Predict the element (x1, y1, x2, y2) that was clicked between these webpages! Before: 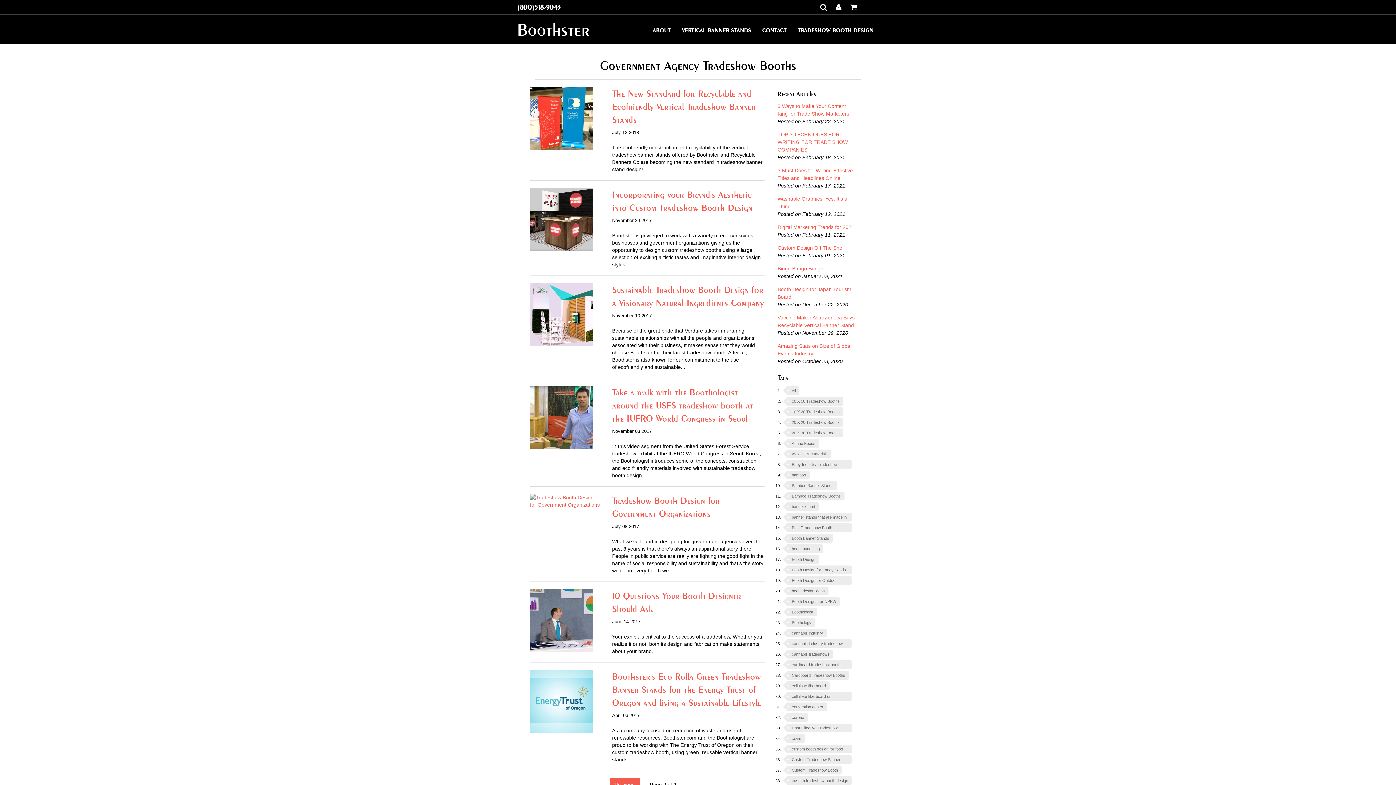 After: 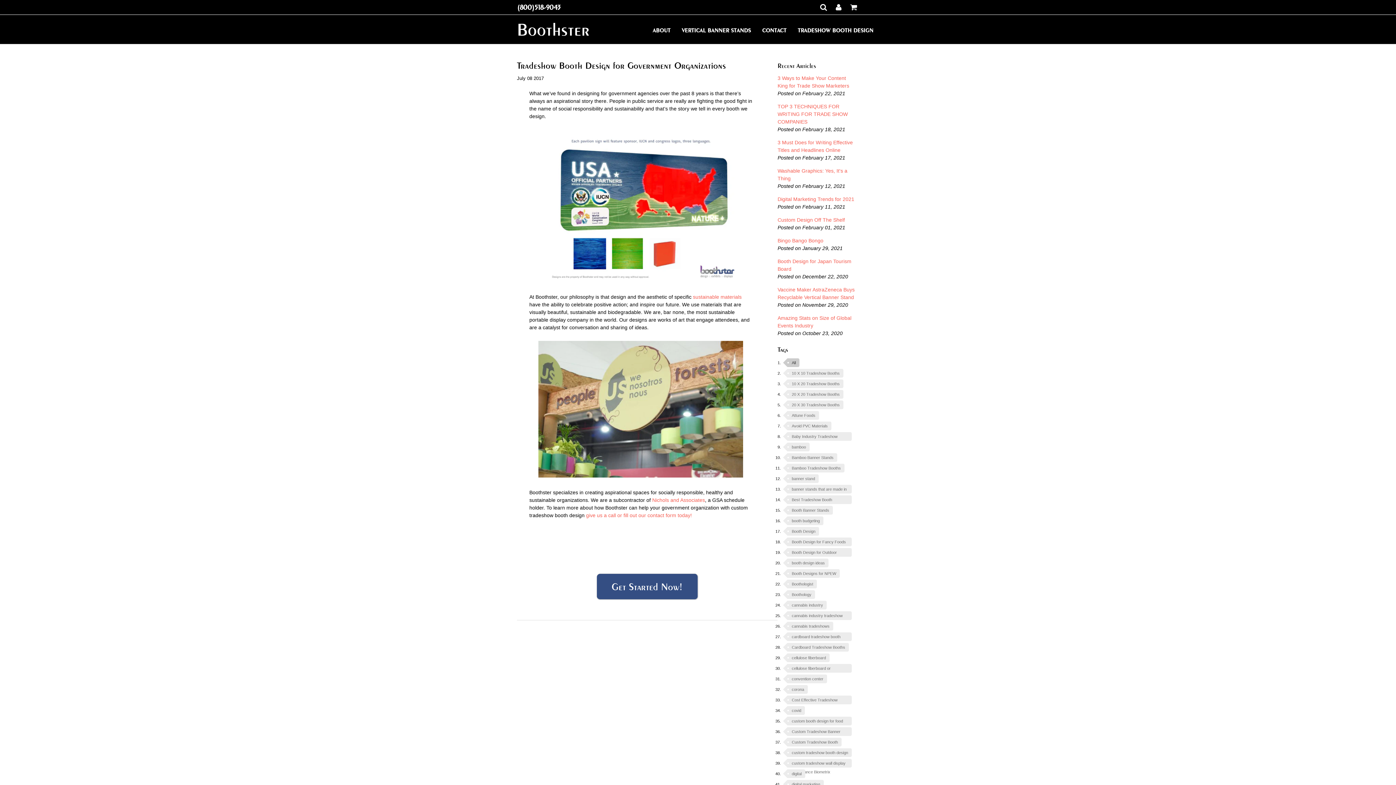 Action: bbox: (612, 494, 764, 520) label: Tradeshow Booth Design for Government Organizations